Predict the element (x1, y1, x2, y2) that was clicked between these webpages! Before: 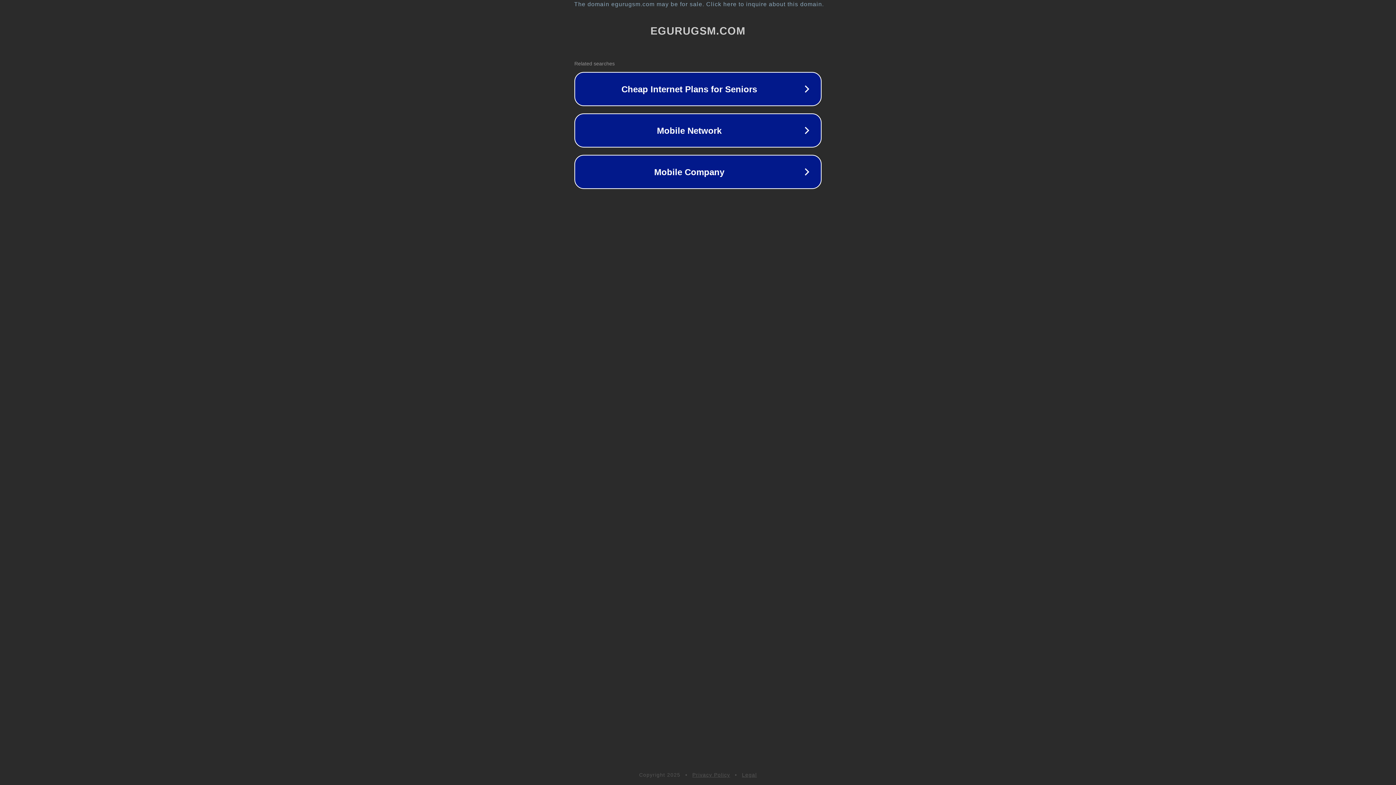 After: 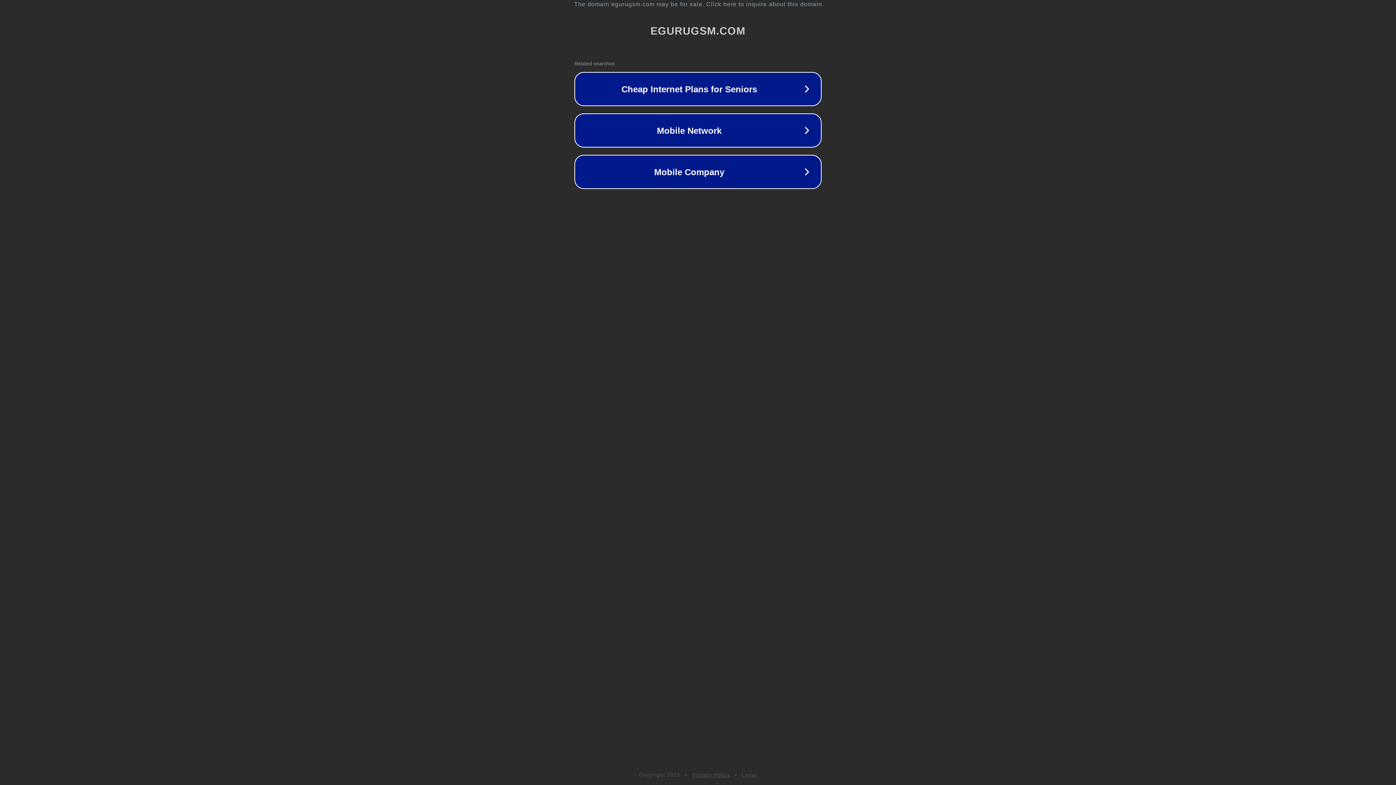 Action: bbox: (692, 772, 730, 778) label: Privacy Policy